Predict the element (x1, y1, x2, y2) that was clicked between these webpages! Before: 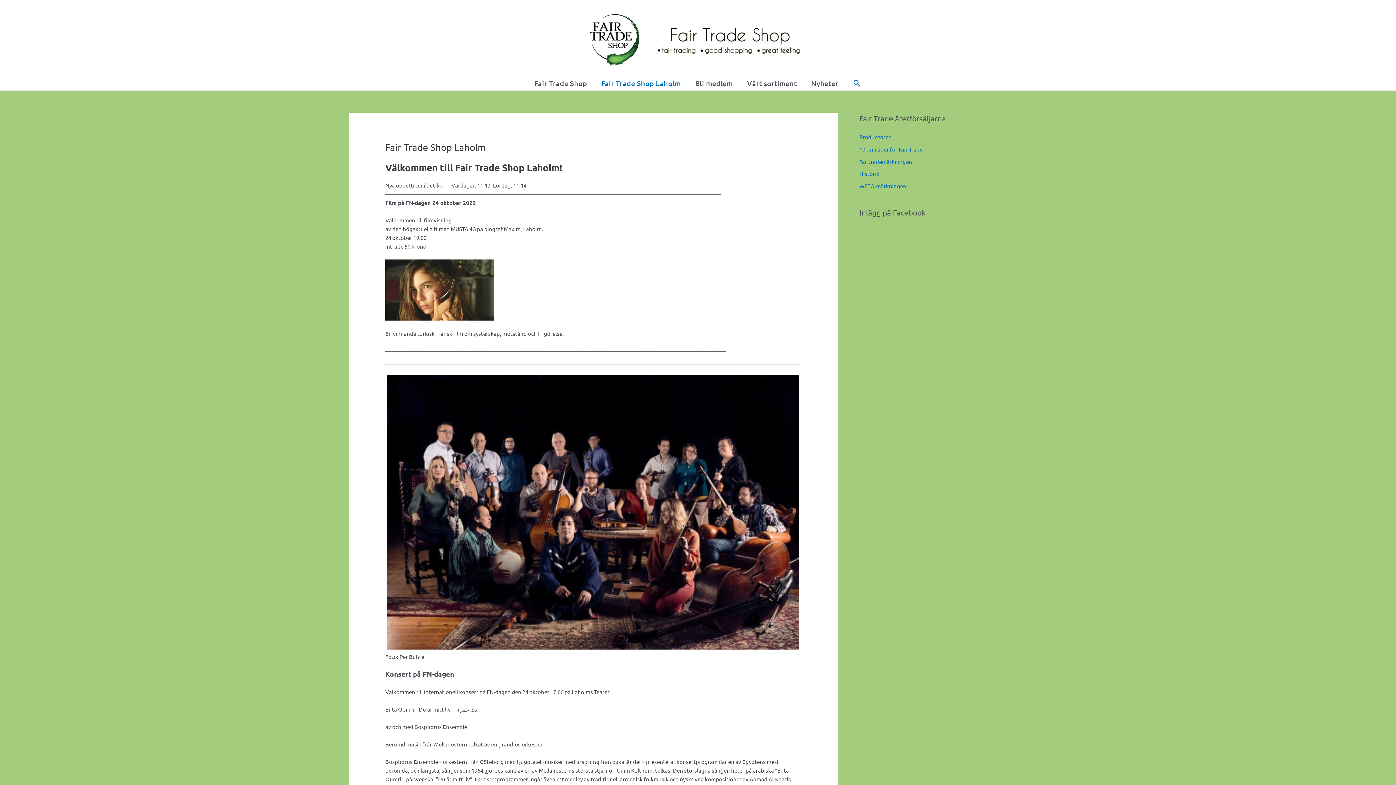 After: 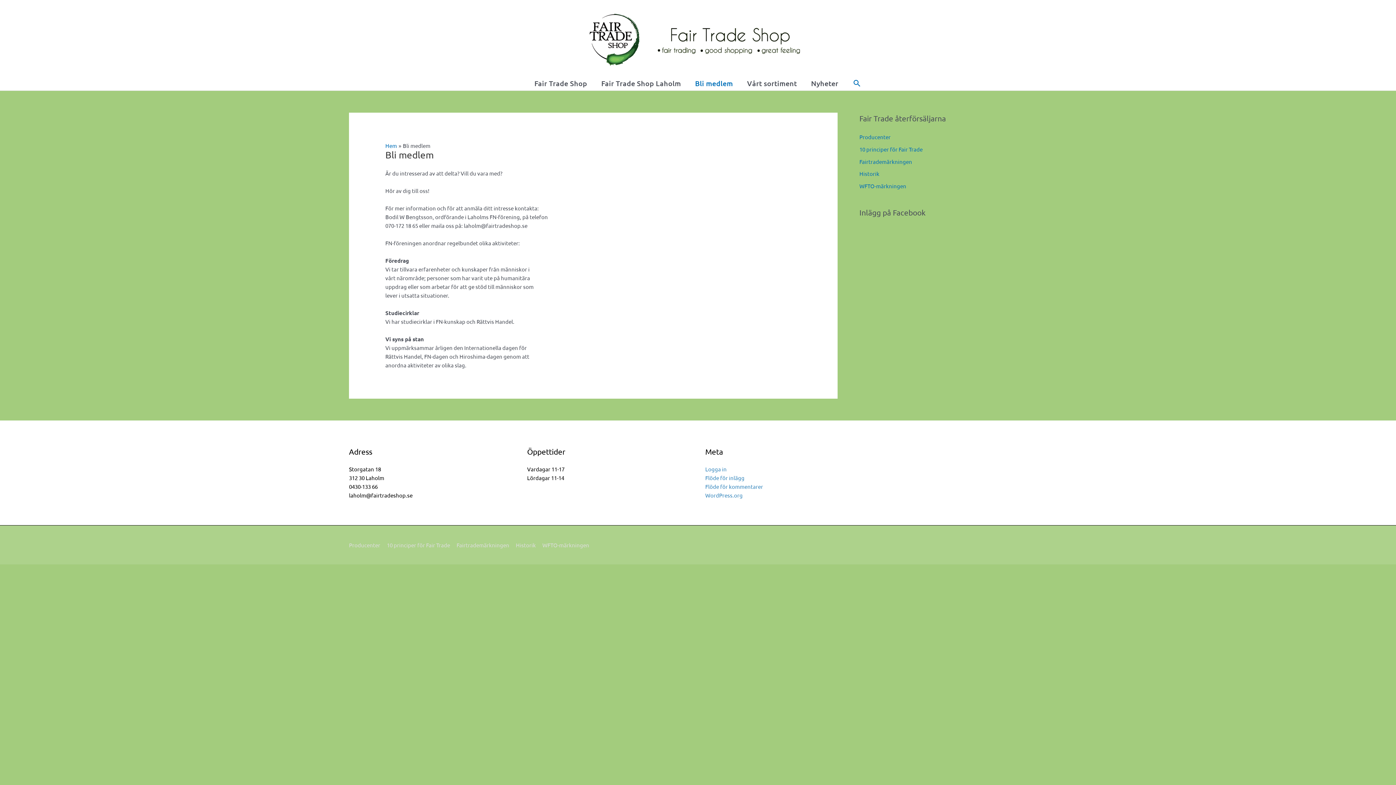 Action: bbox: (688, 76, 740, 90) label: Bli medlem